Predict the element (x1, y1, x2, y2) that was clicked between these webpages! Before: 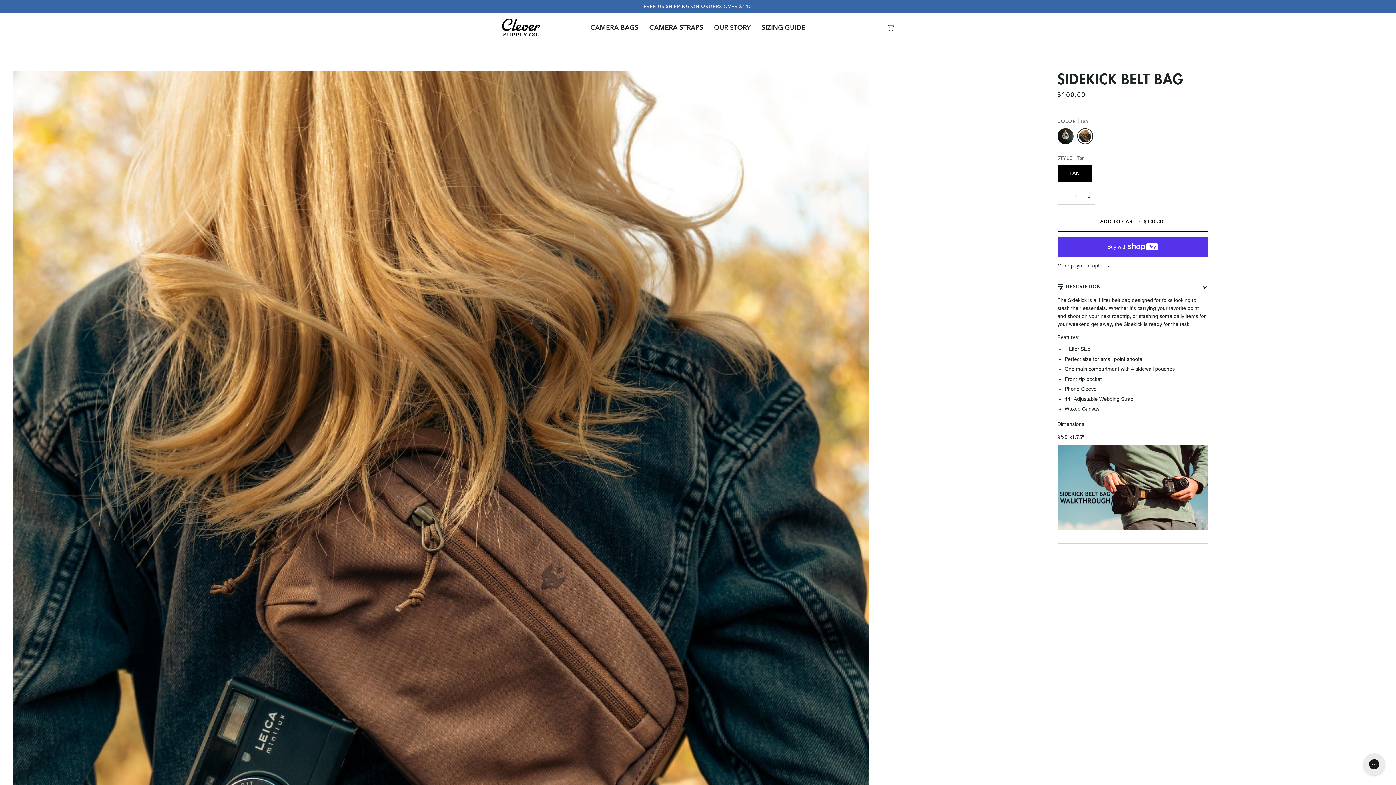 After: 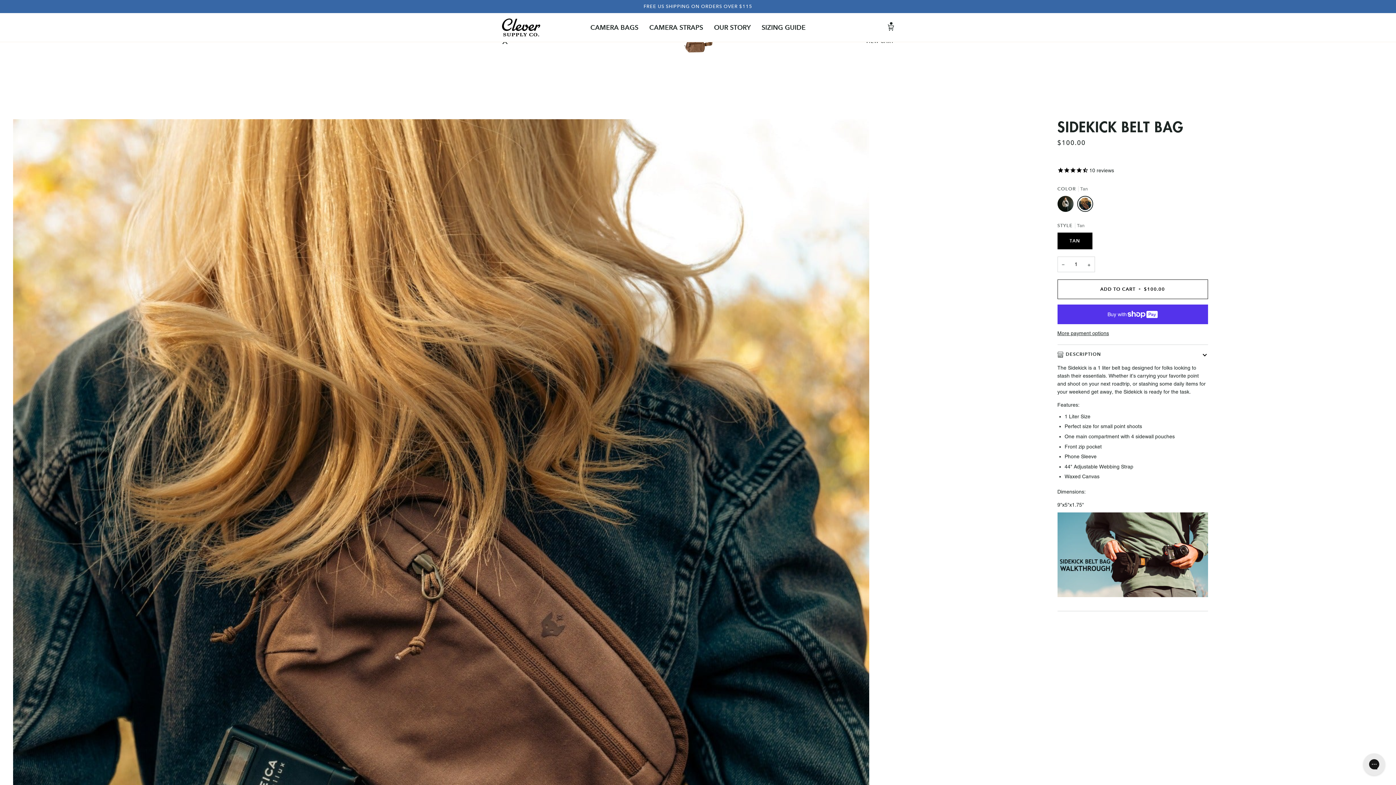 Action: label: ADD TO CART • $100.00 bbox: (1057, 212, 1208, 231)